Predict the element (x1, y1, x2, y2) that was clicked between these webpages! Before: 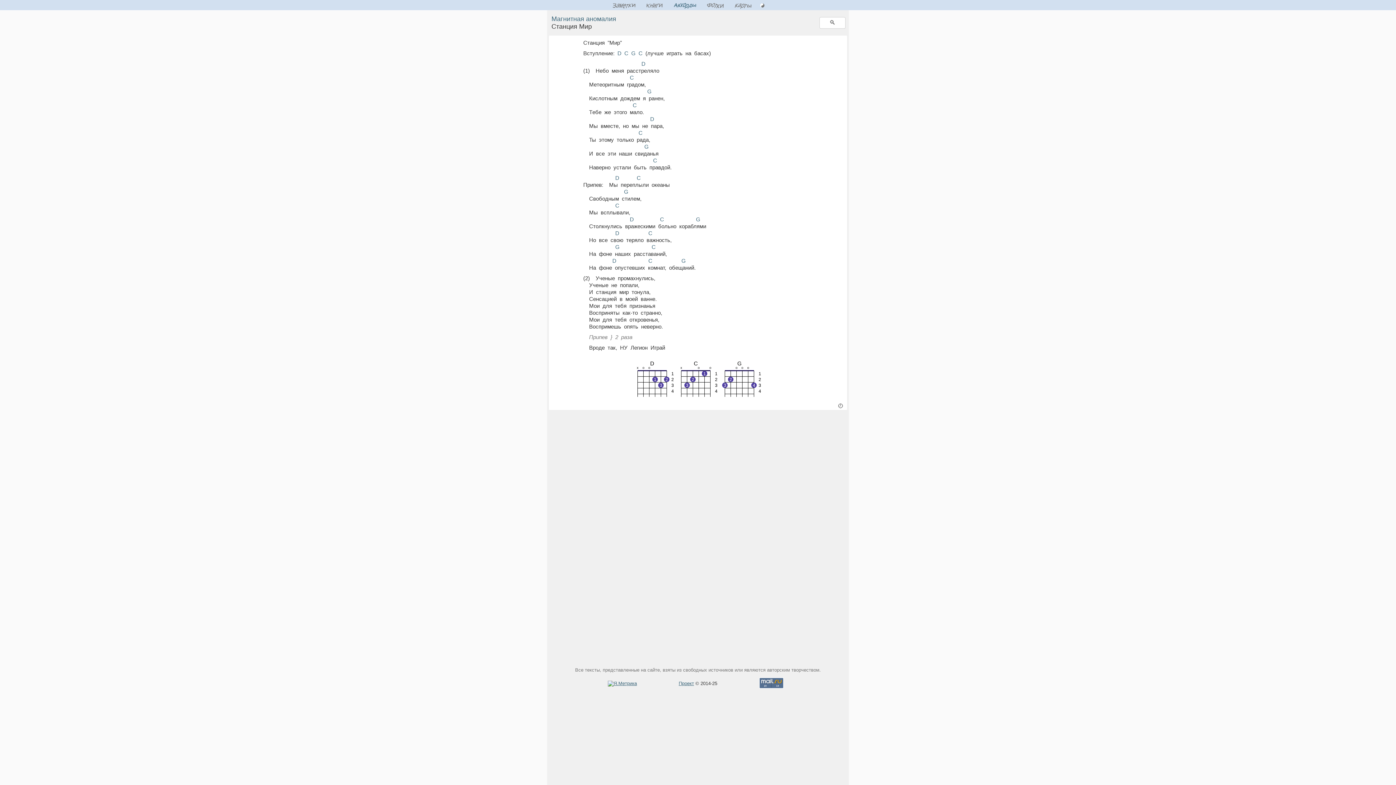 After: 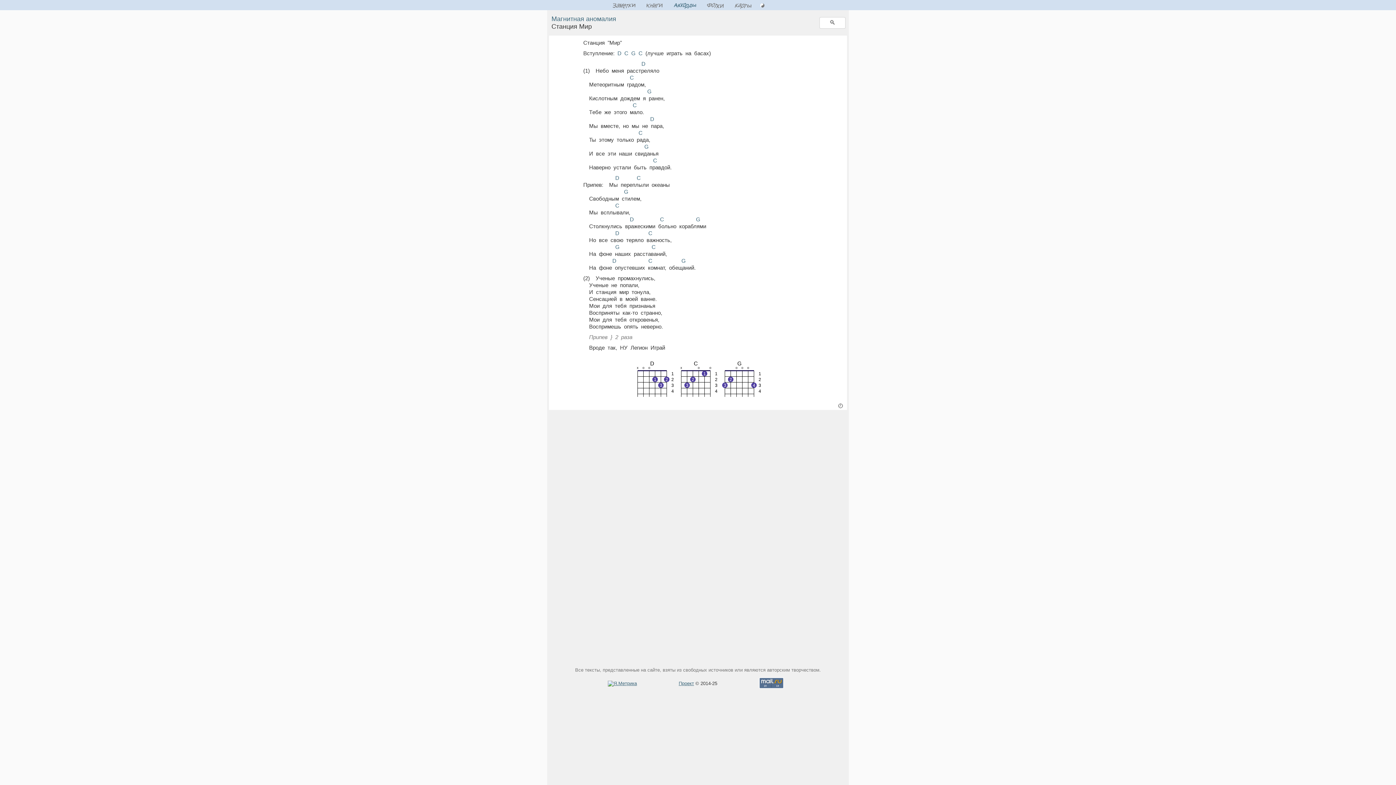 Action: bbox: (608, 681, 637, 686)